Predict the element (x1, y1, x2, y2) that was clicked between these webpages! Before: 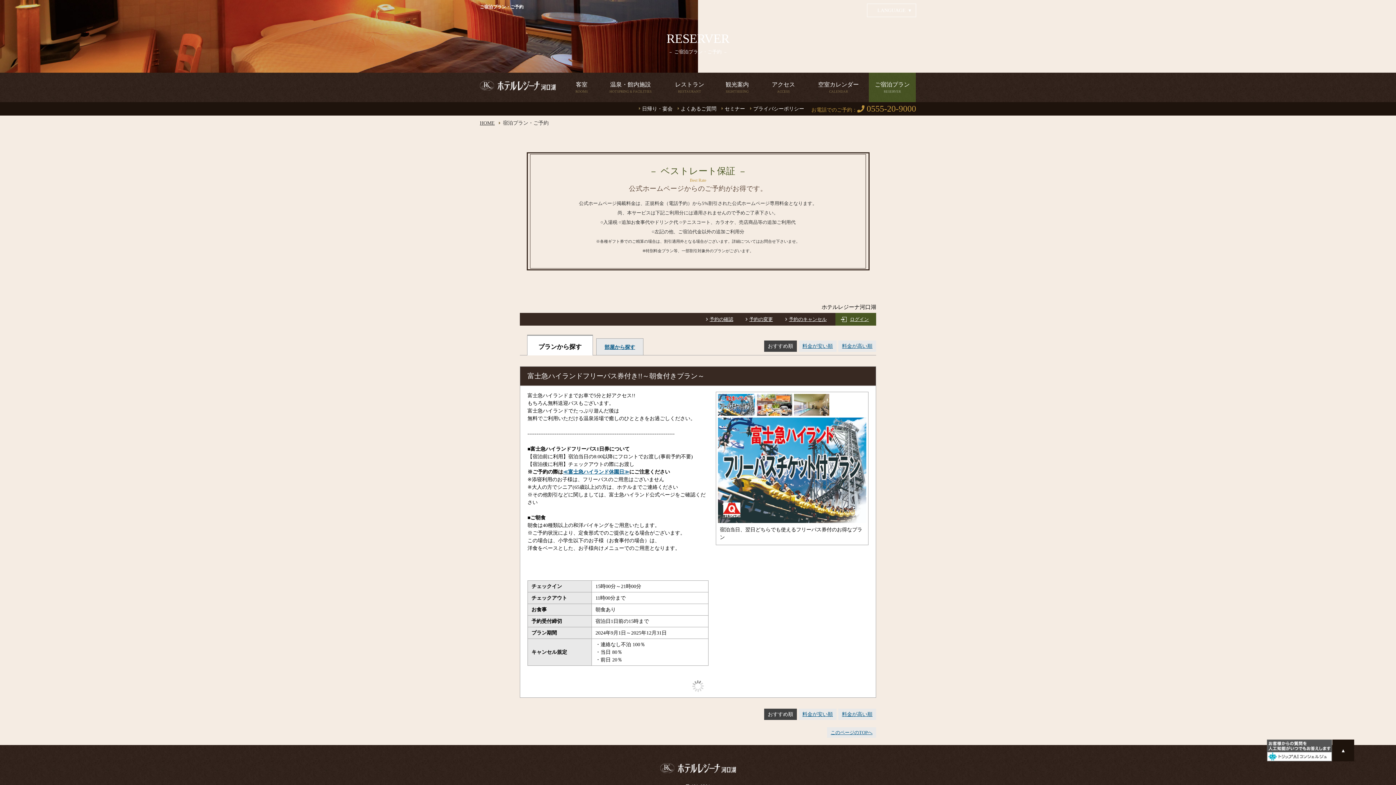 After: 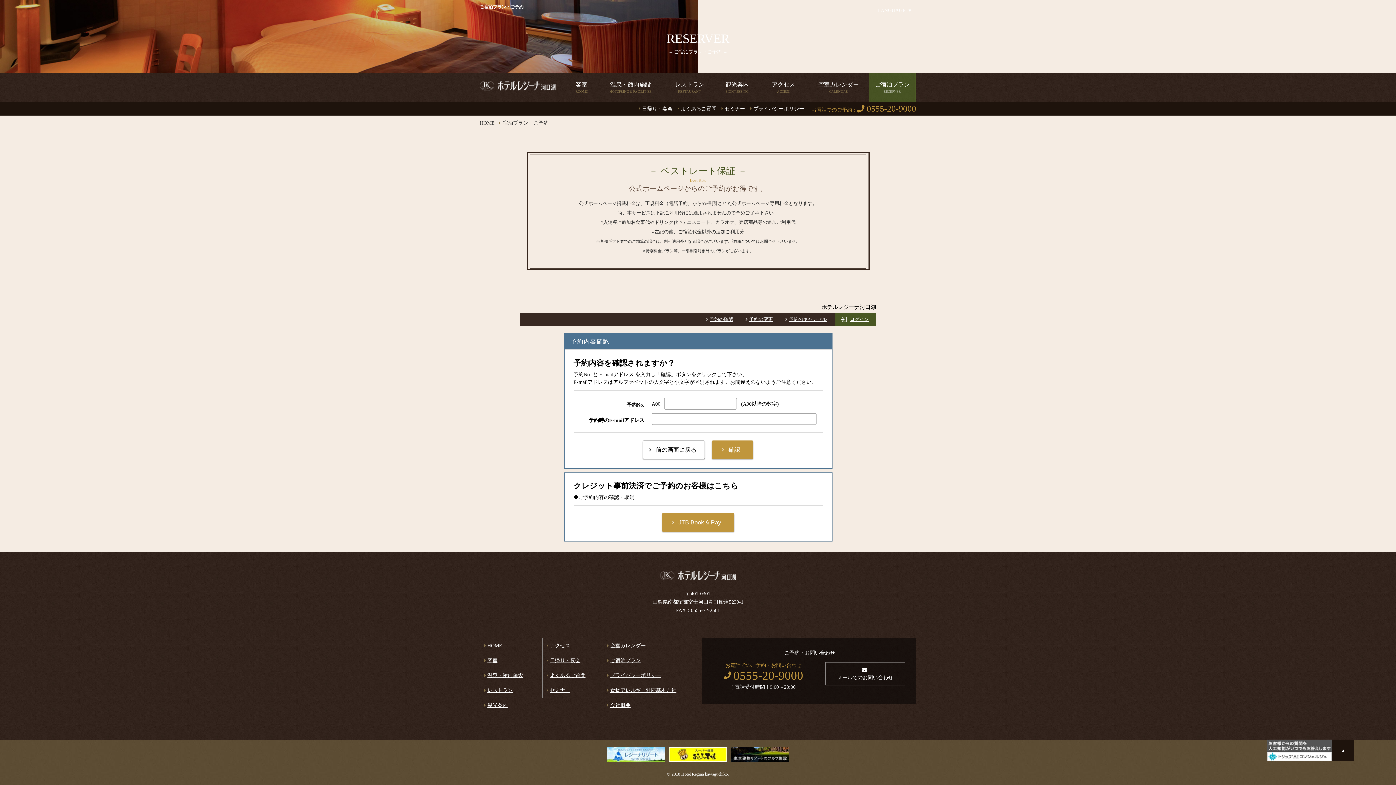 Action: label: 予約の確認 bbox: (702, 313, 740, 325)